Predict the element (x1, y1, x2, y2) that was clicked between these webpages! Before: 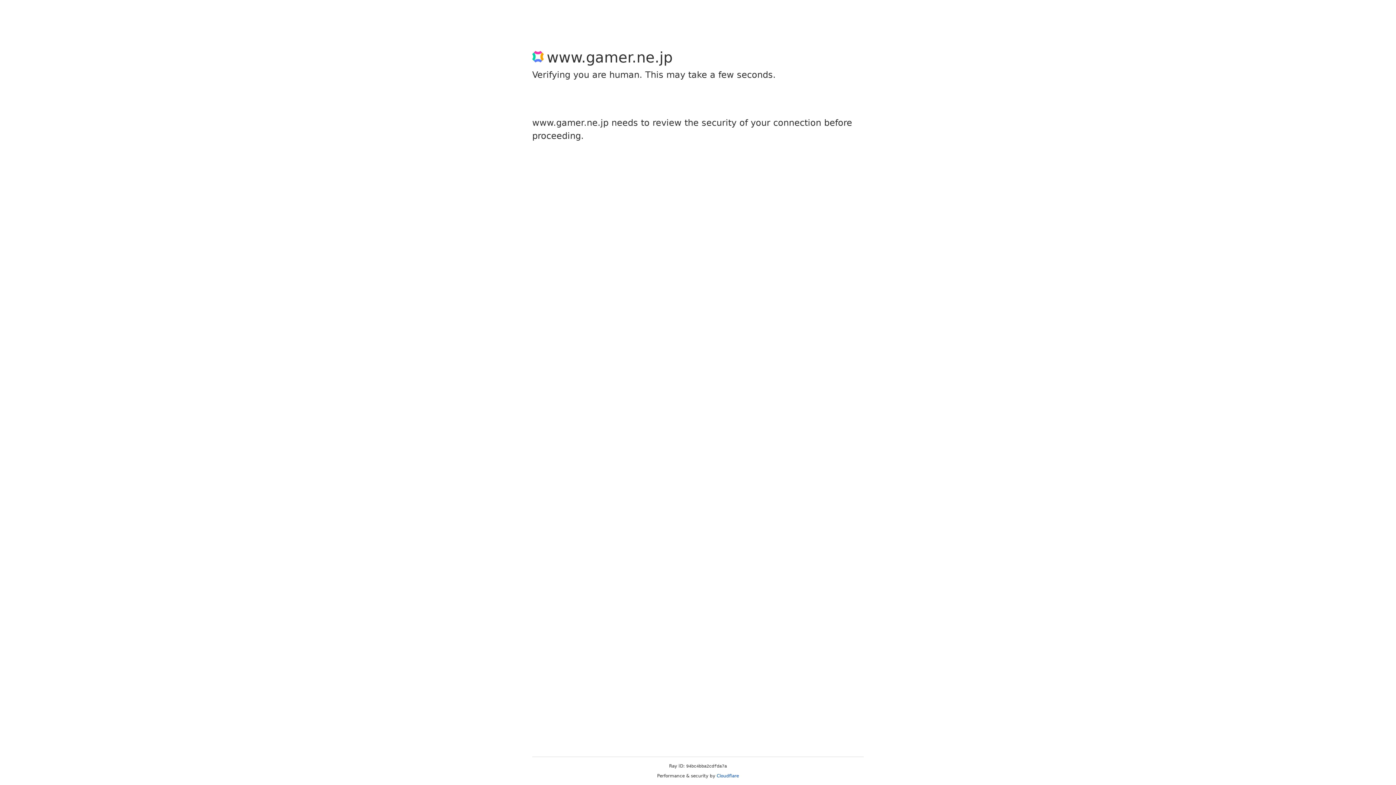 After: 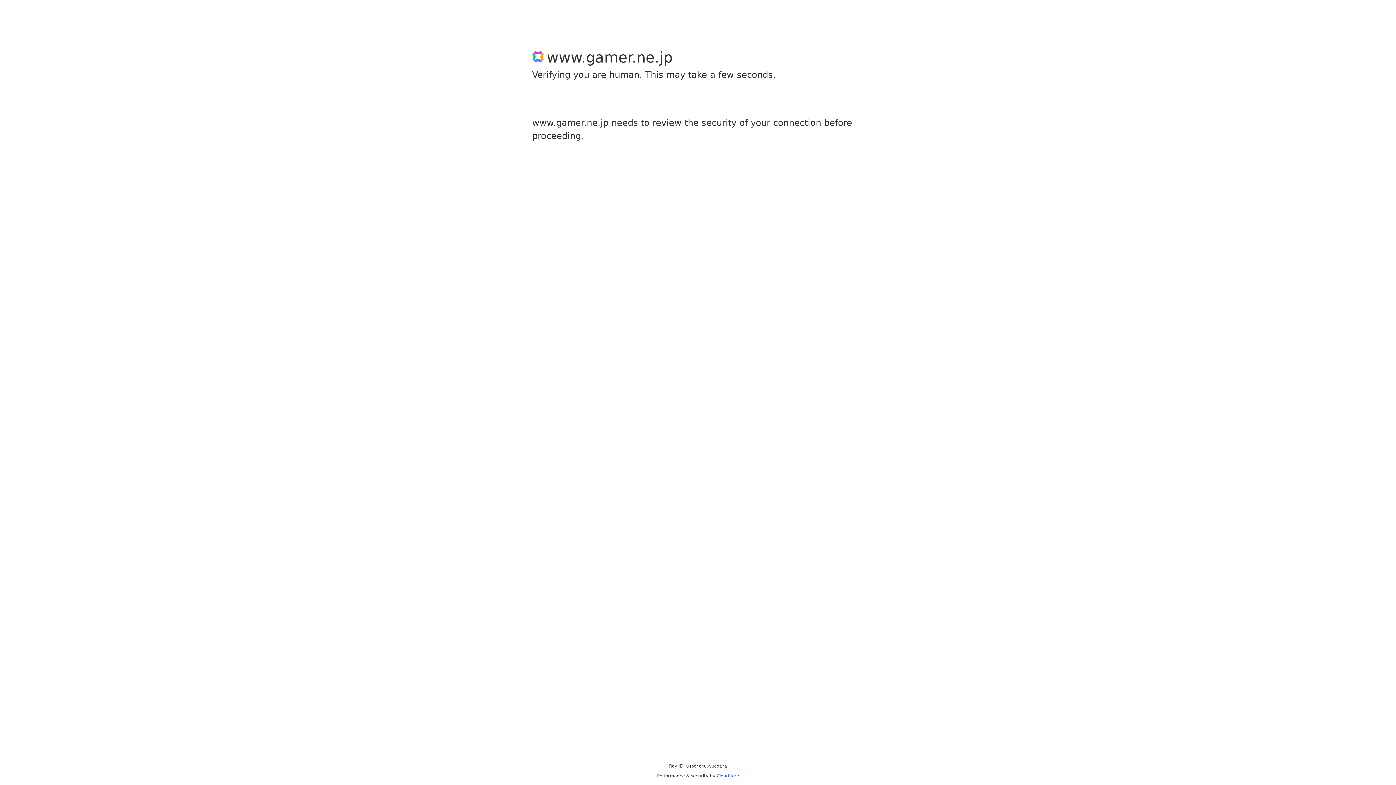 Action: label: Cloudflare bbox: (716, 773, 739, 778)